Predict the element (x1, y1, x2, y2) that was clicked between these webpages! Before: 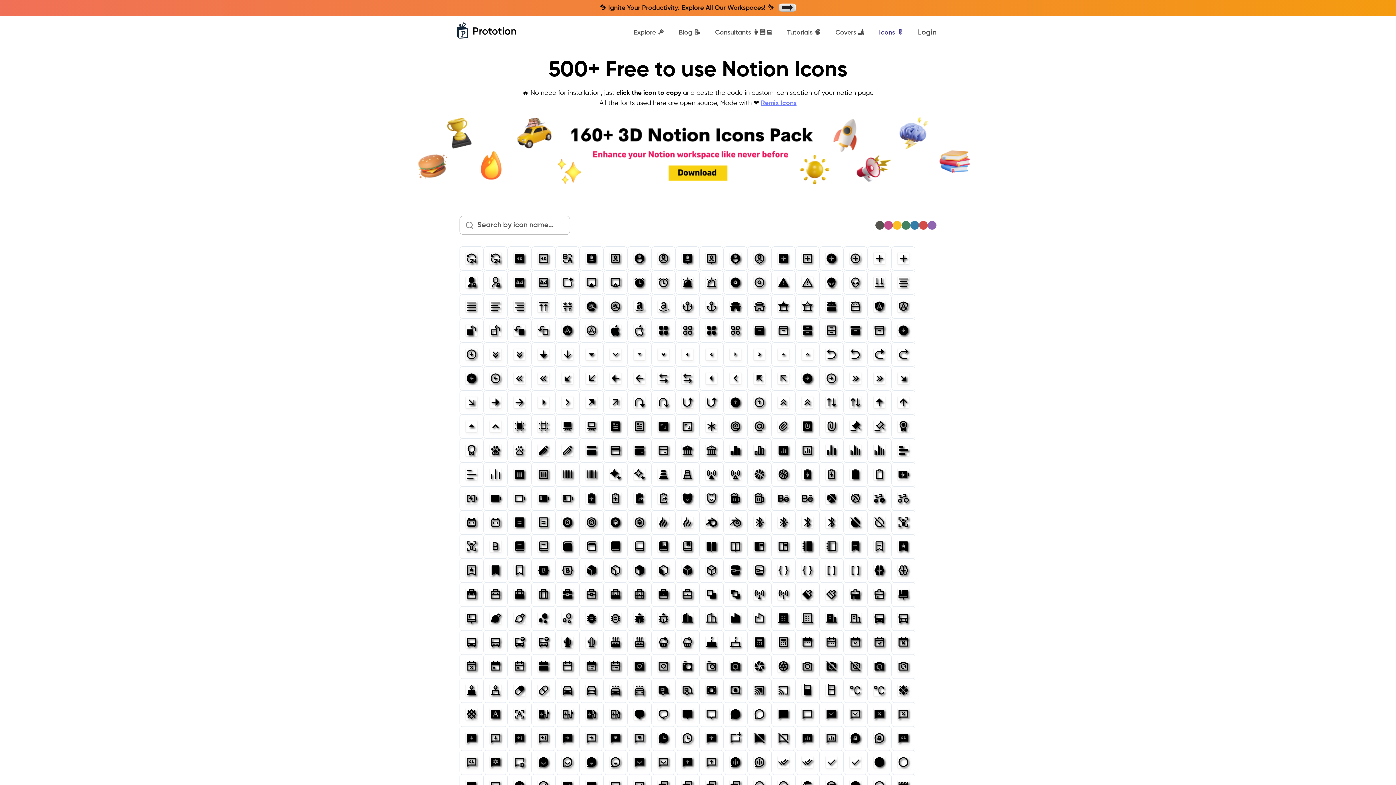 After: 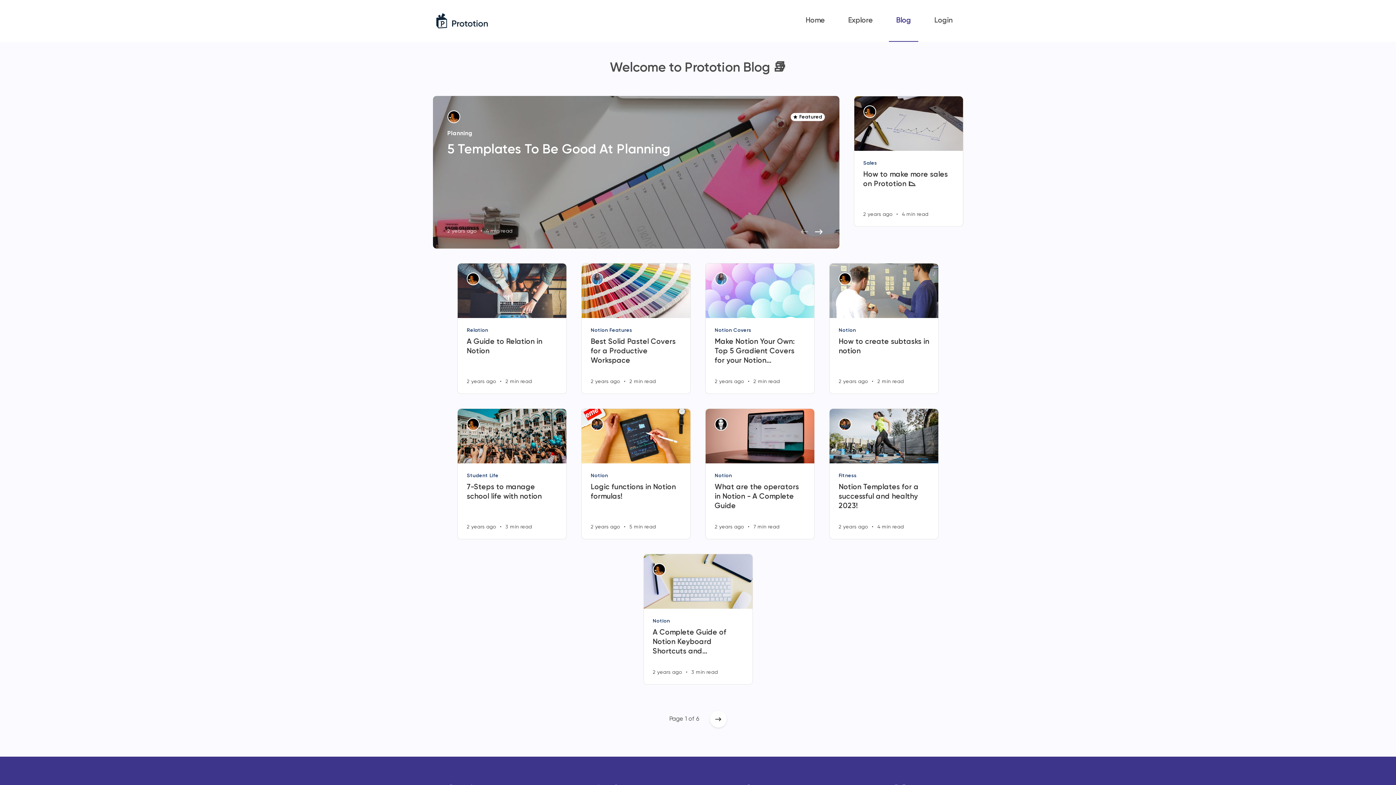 Action: bbox: (673, 16, 706, 44) label: Explorer Page